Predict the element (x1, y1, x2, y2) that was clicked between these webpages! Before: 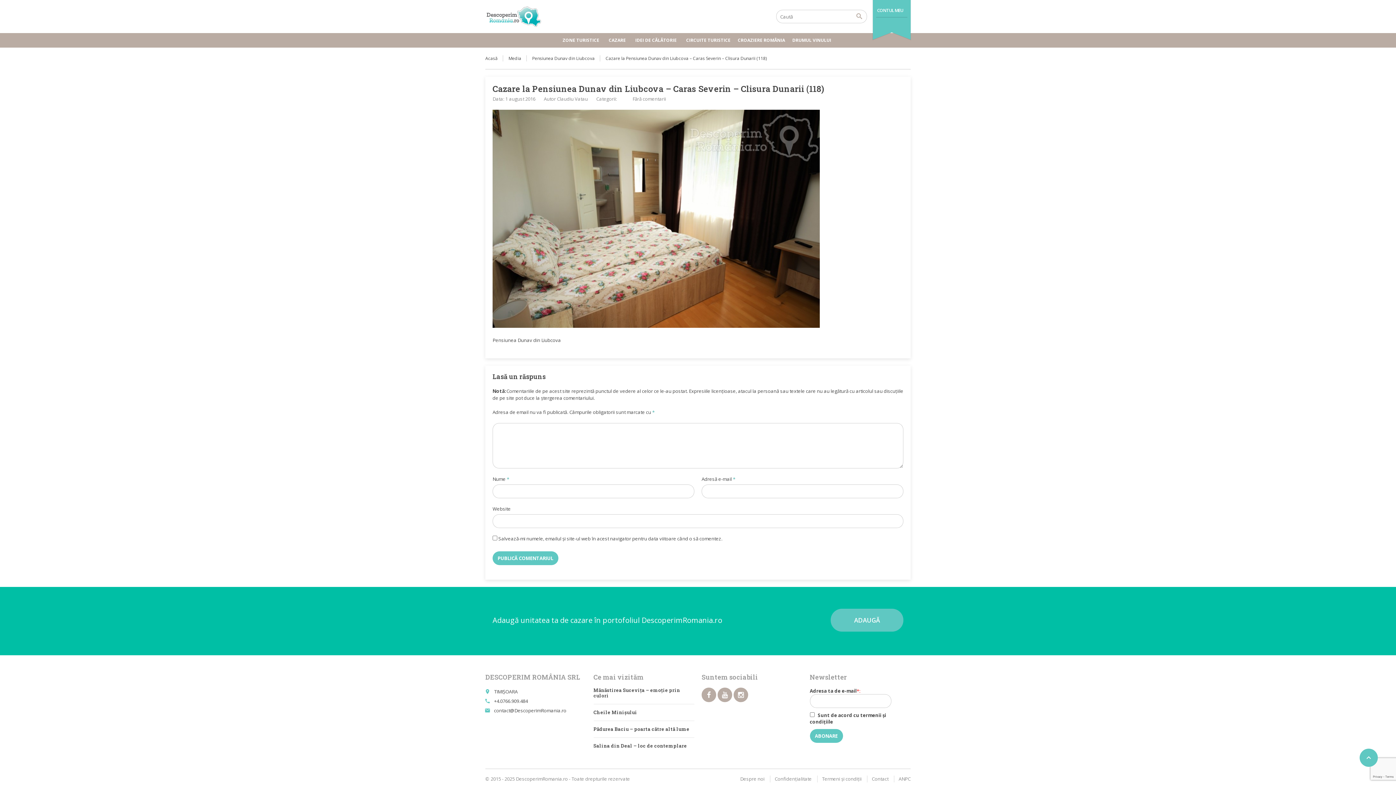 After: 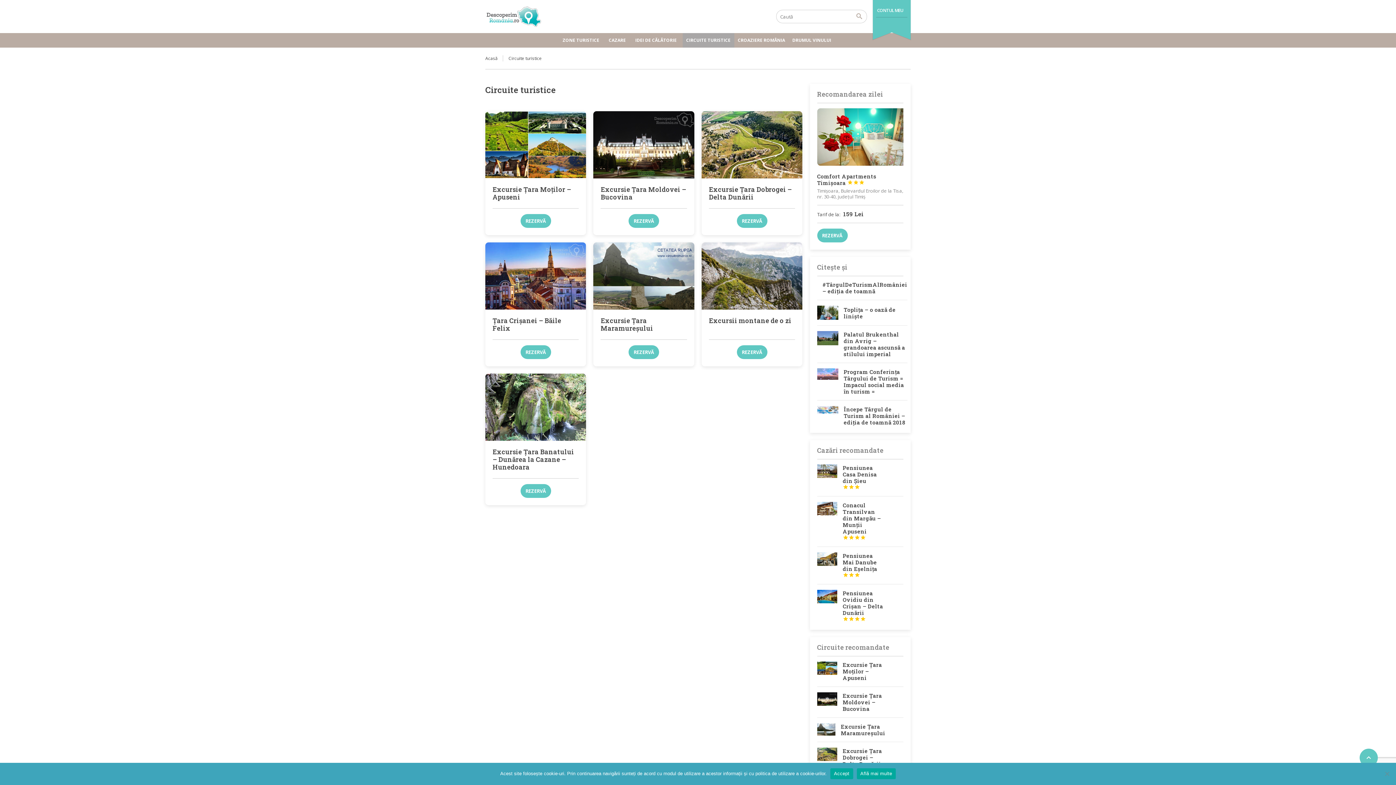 Action: bbox: (682, 33, 734, 47) label: CIRCUITE TURISTICE